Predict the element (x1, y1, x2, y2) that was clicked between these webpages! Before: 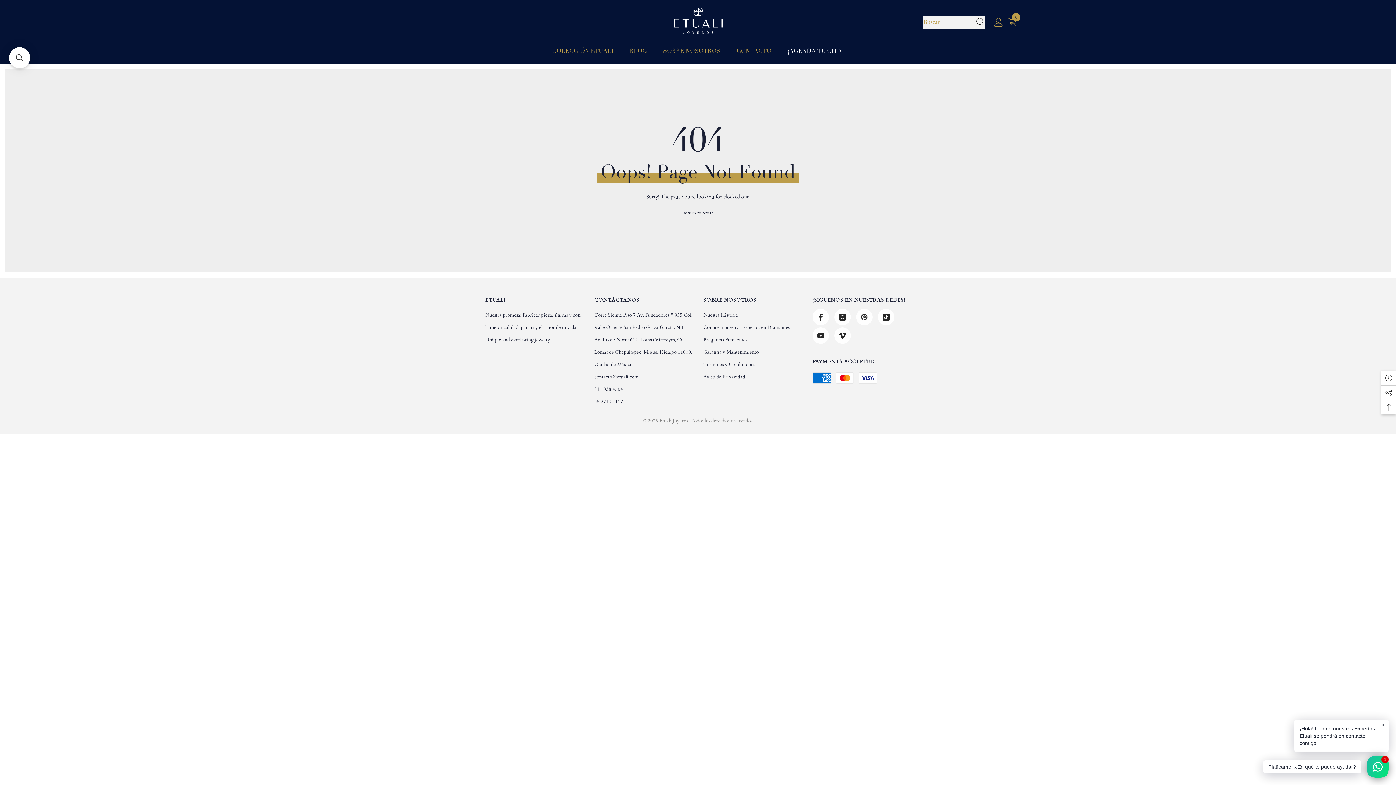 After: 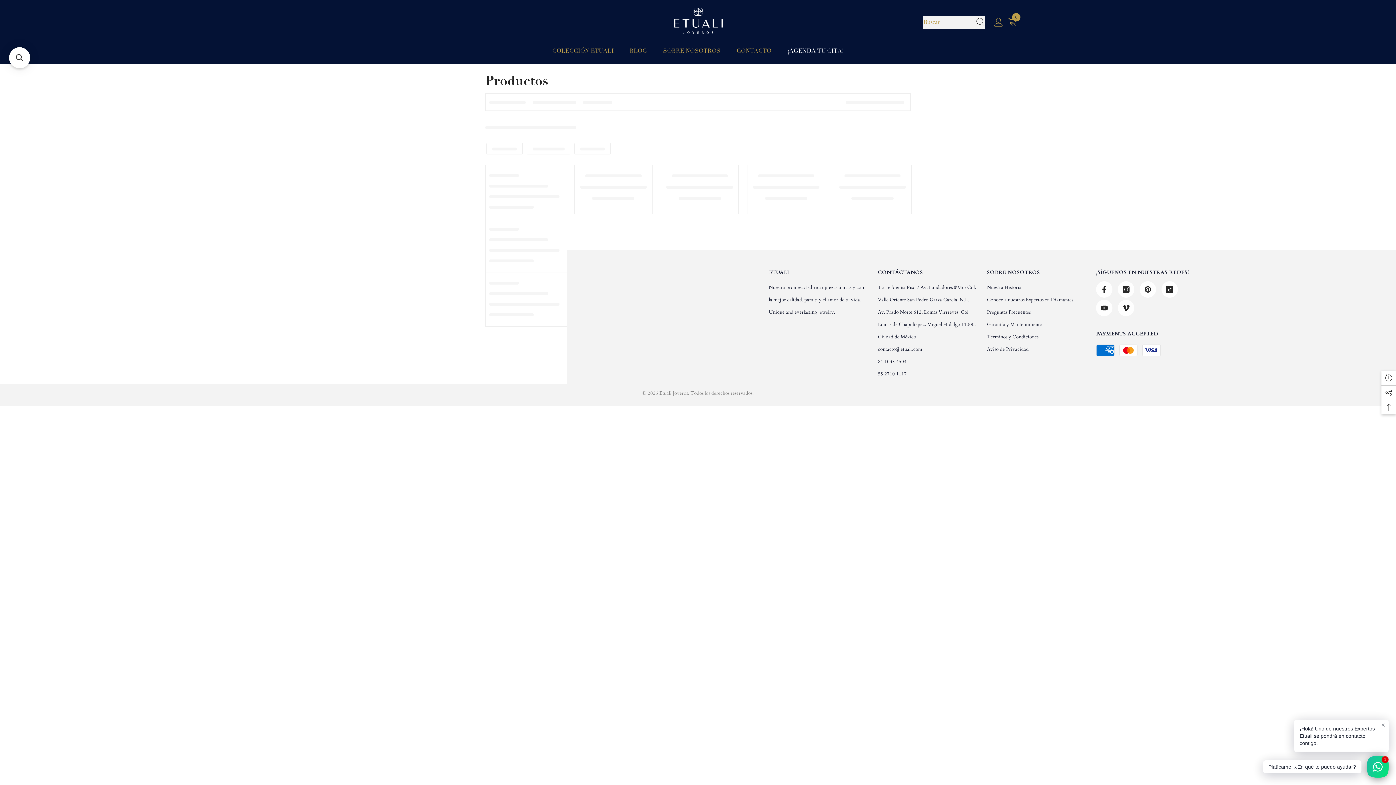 Action: bbox: (972, 15, 985, 28) label: Buscar